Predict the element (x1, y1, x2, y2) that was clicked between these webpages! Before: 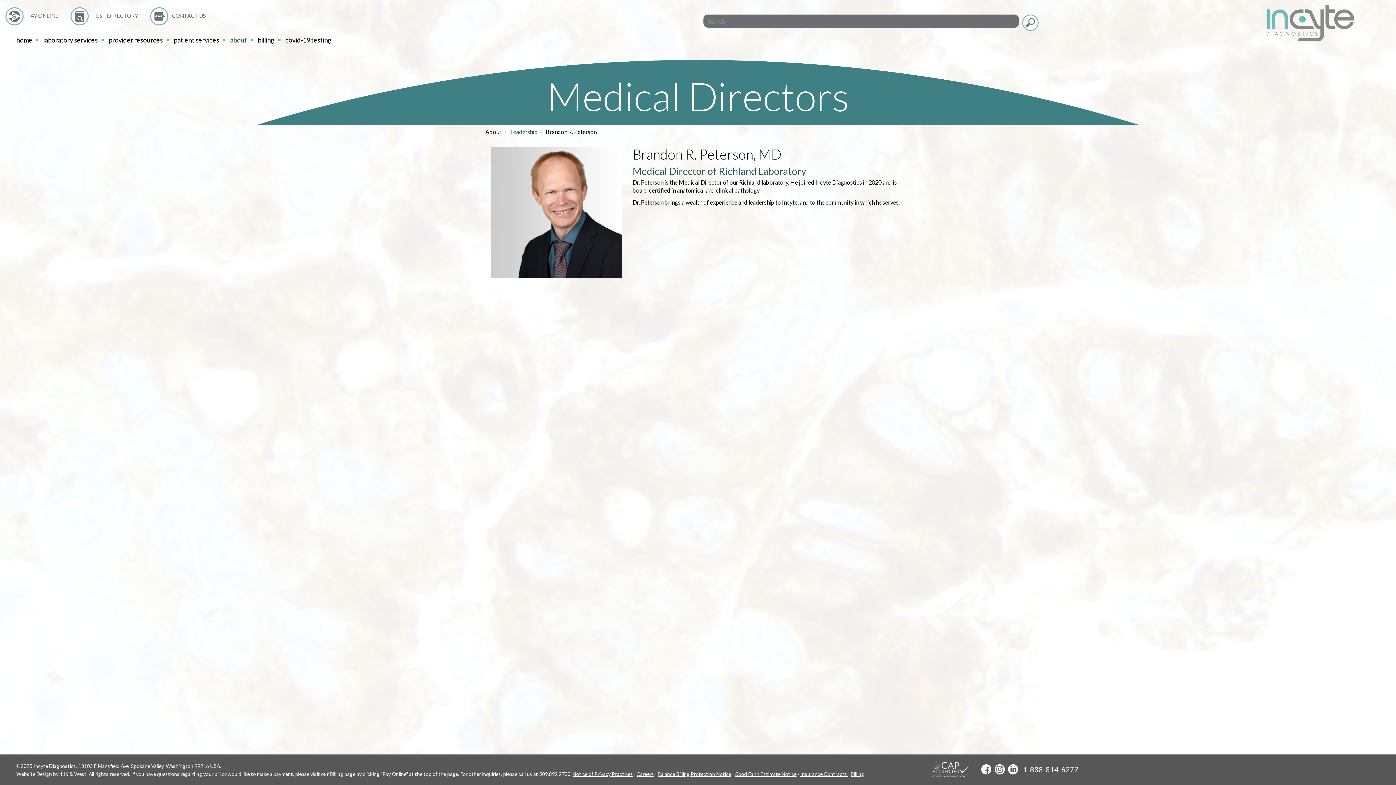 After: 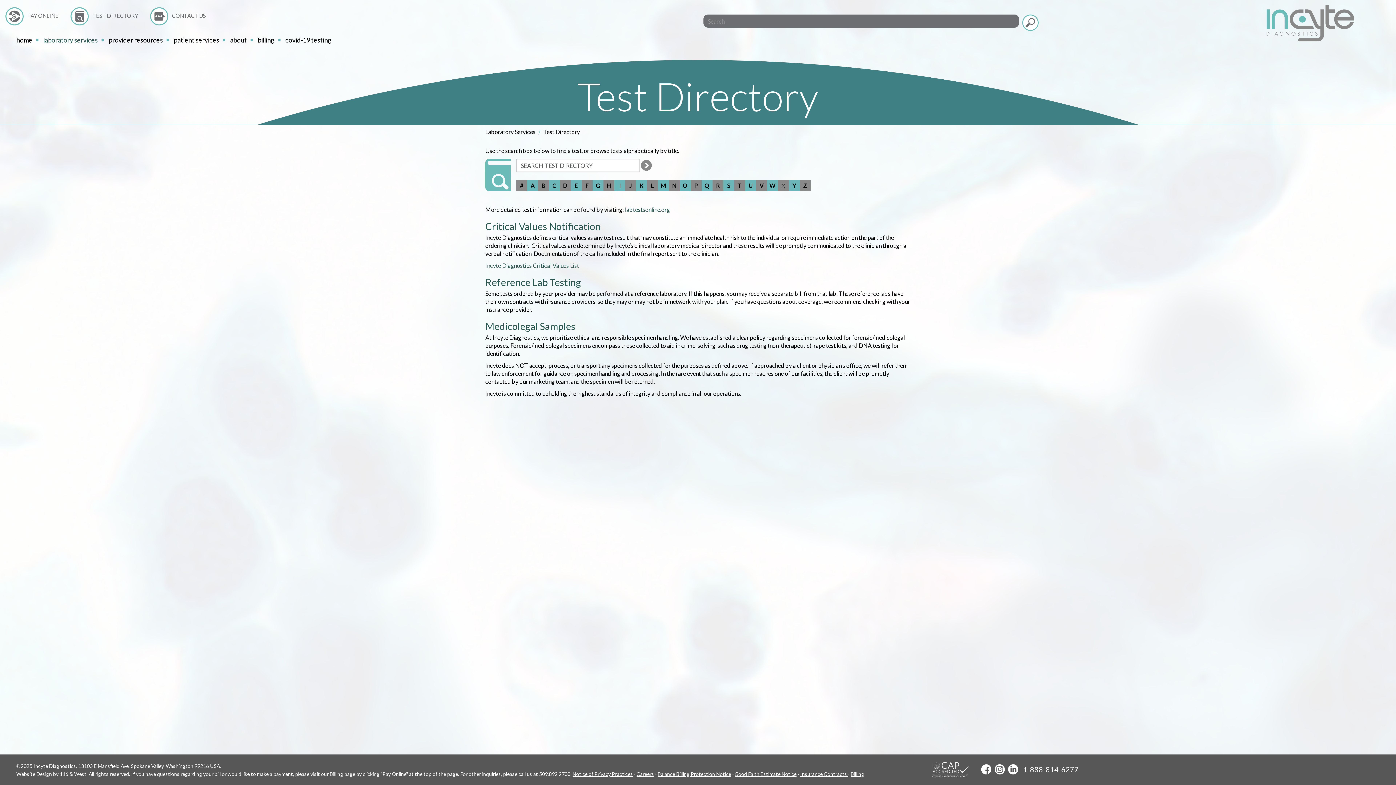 Action: label: TEST DIRECTORY bbox: (70, 12, 138, 18)